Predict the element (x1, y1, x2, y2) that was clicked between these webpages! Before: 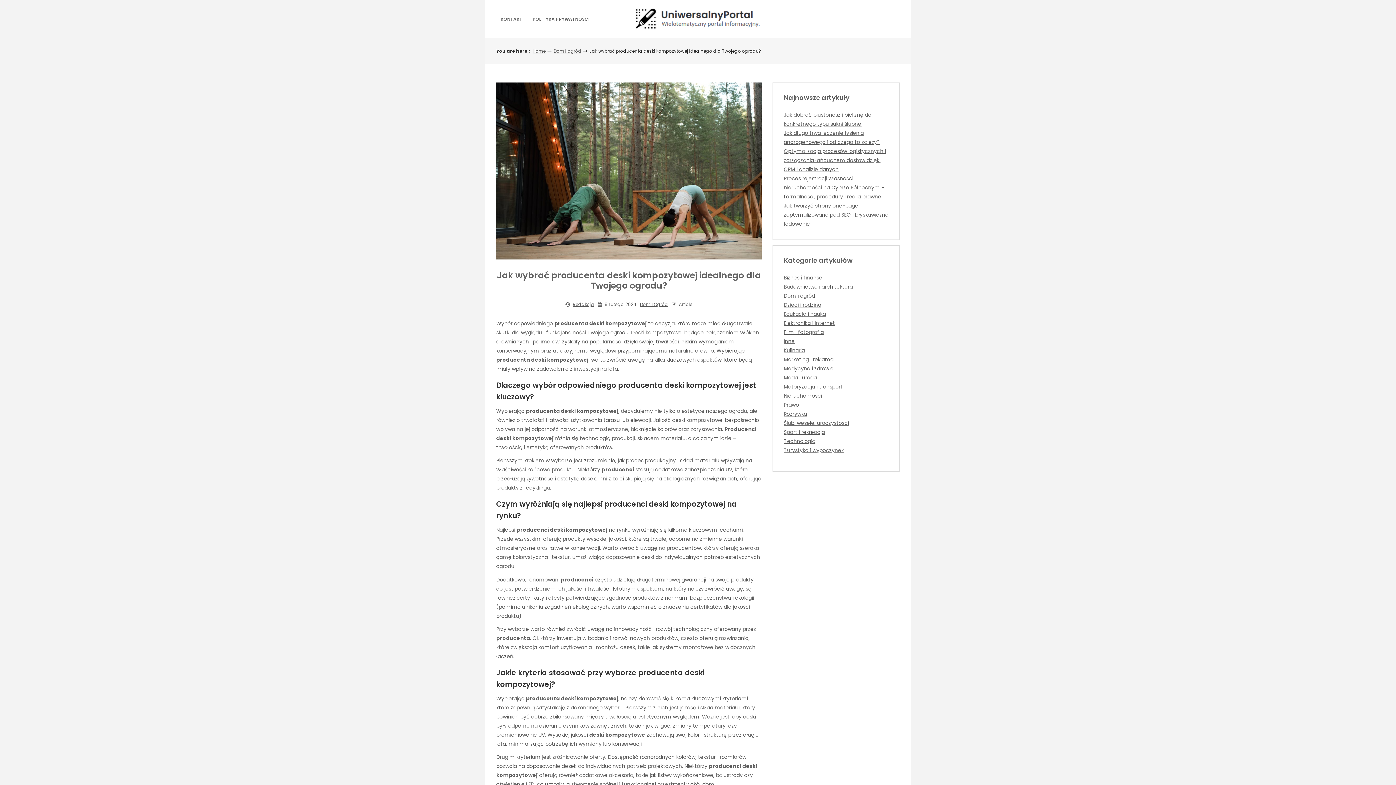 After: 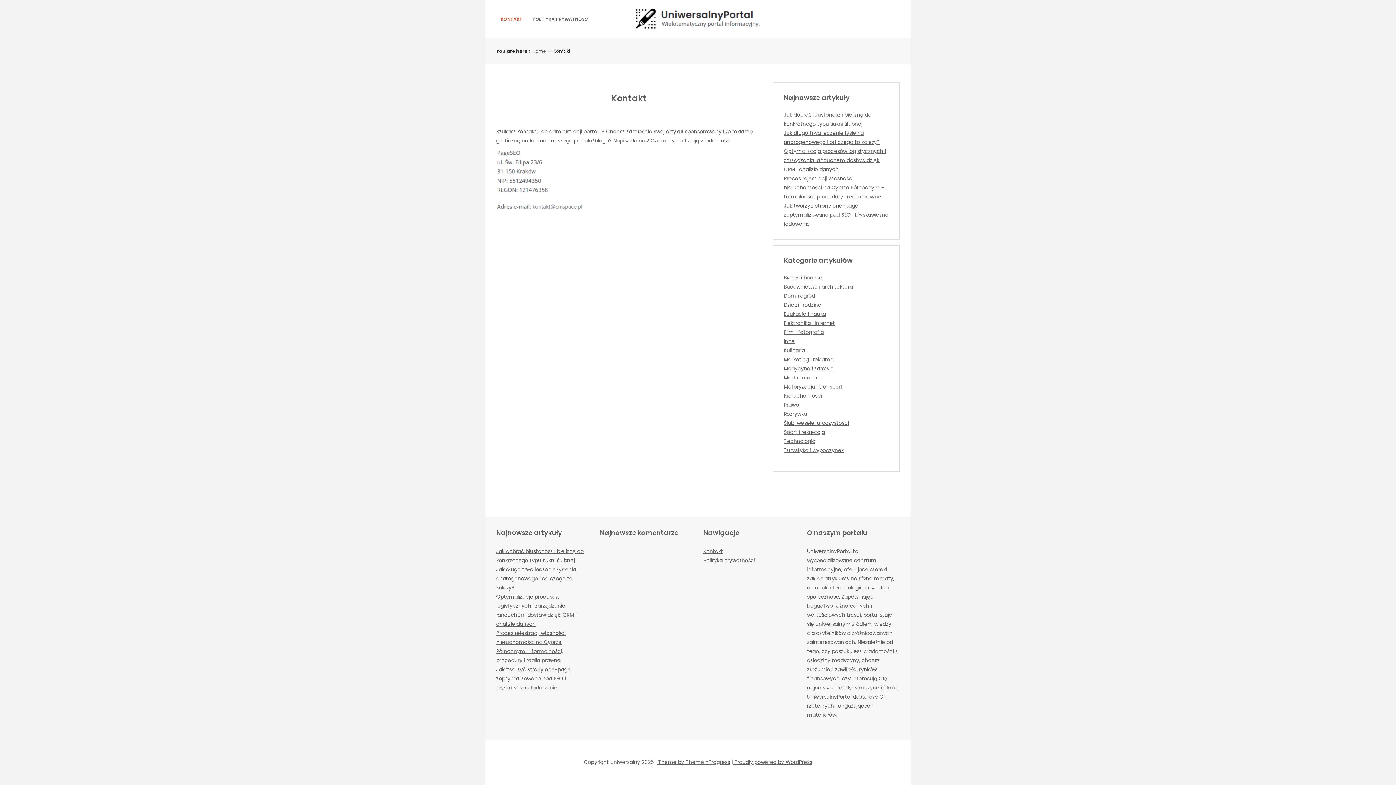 Action: bbox: (496, 9, 526, 28) label: KONTAKT